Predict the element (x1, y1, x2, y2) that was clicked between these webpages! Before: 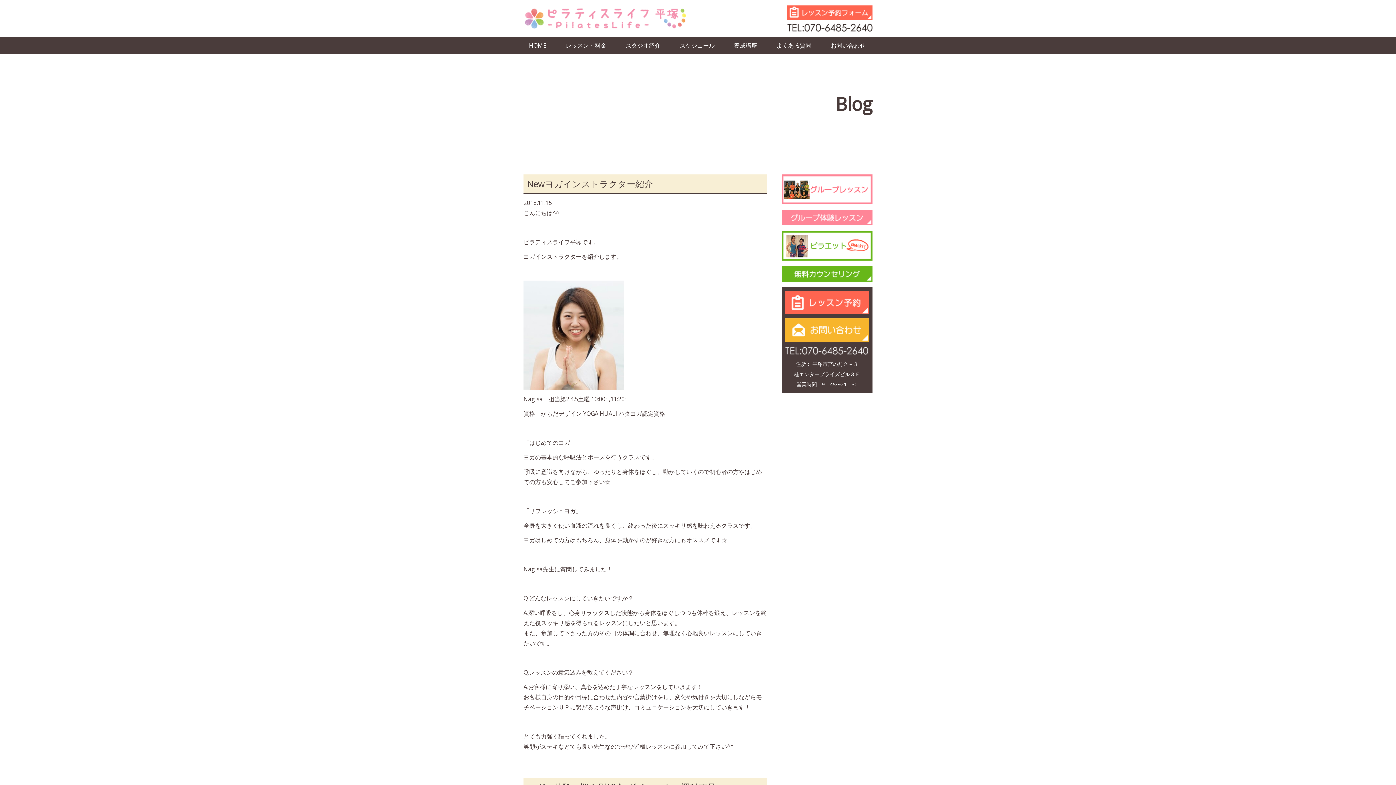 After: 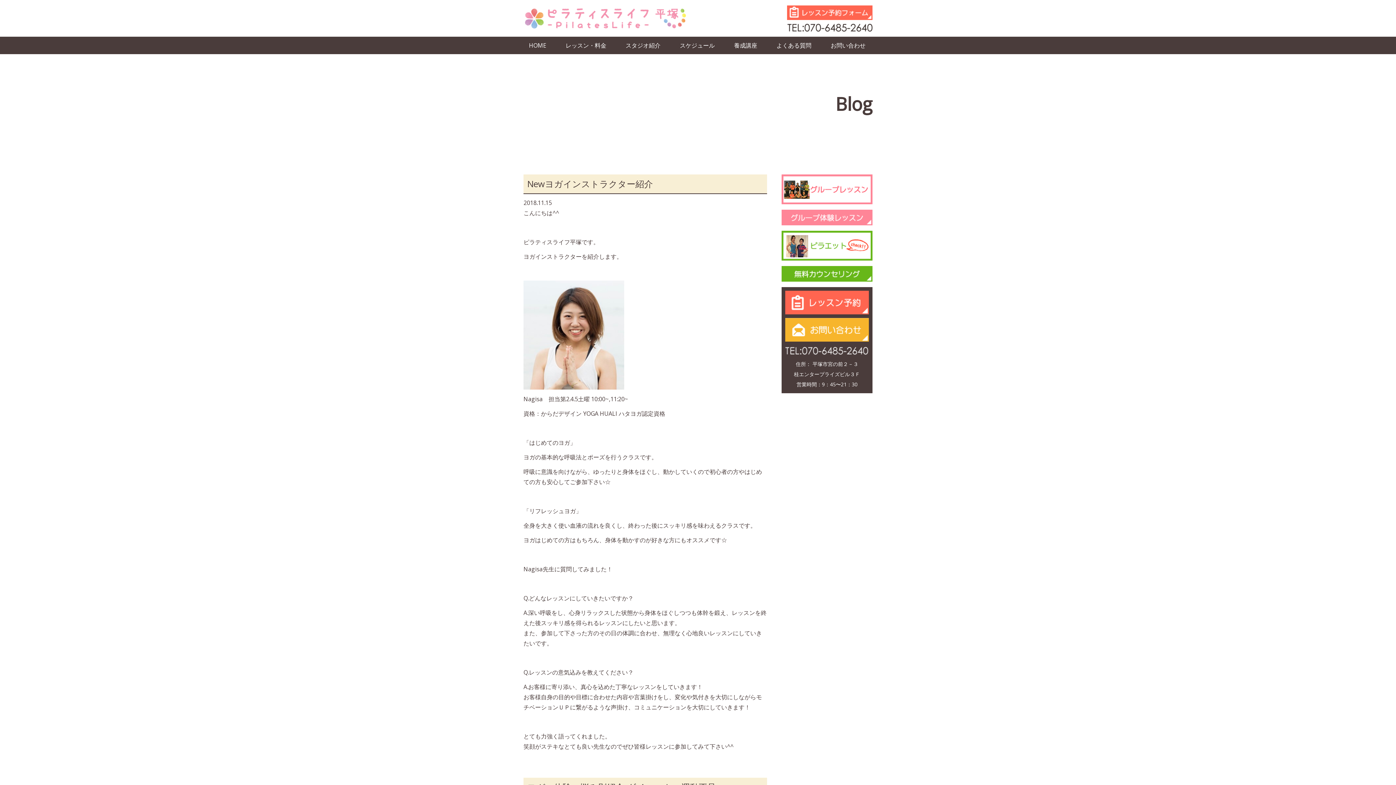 Action: bbox: (785, 298, 869, 306)